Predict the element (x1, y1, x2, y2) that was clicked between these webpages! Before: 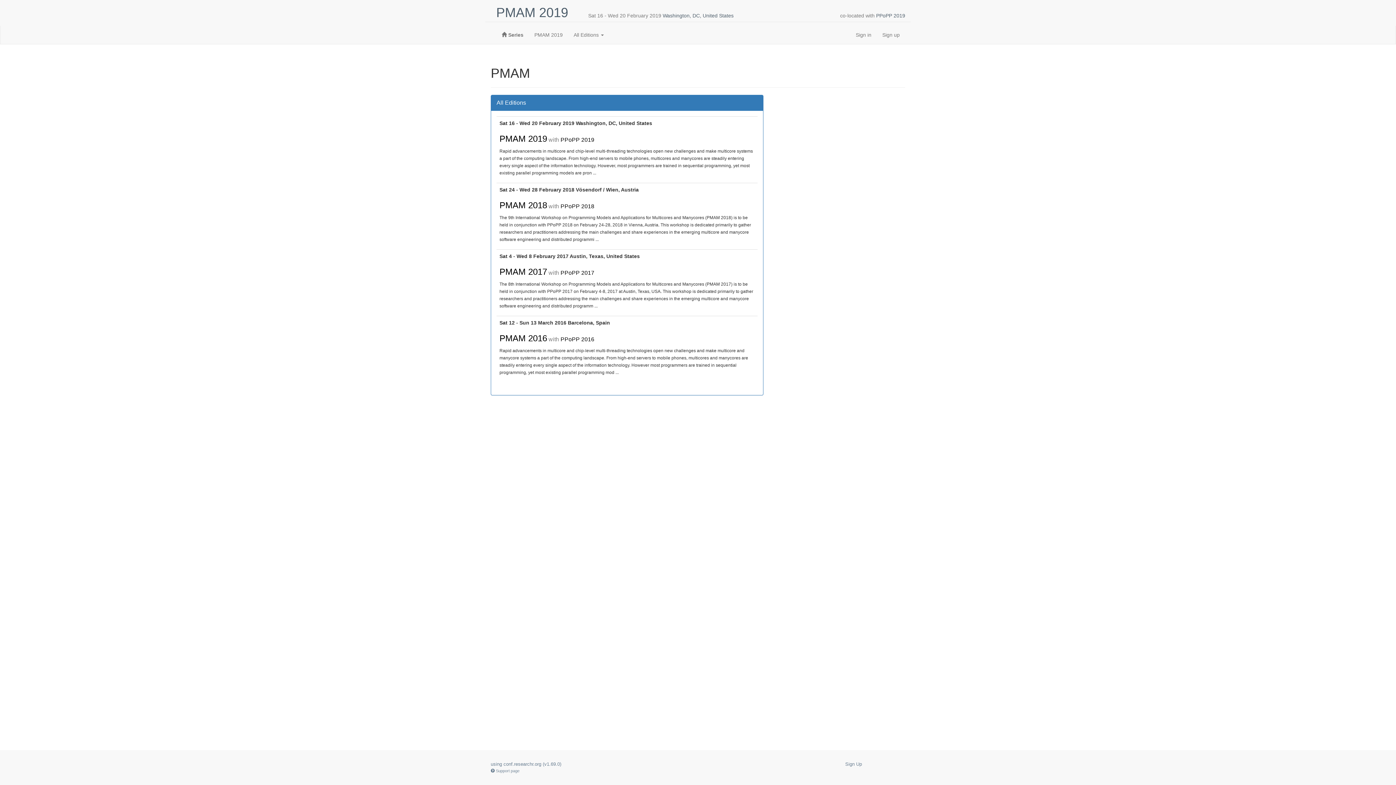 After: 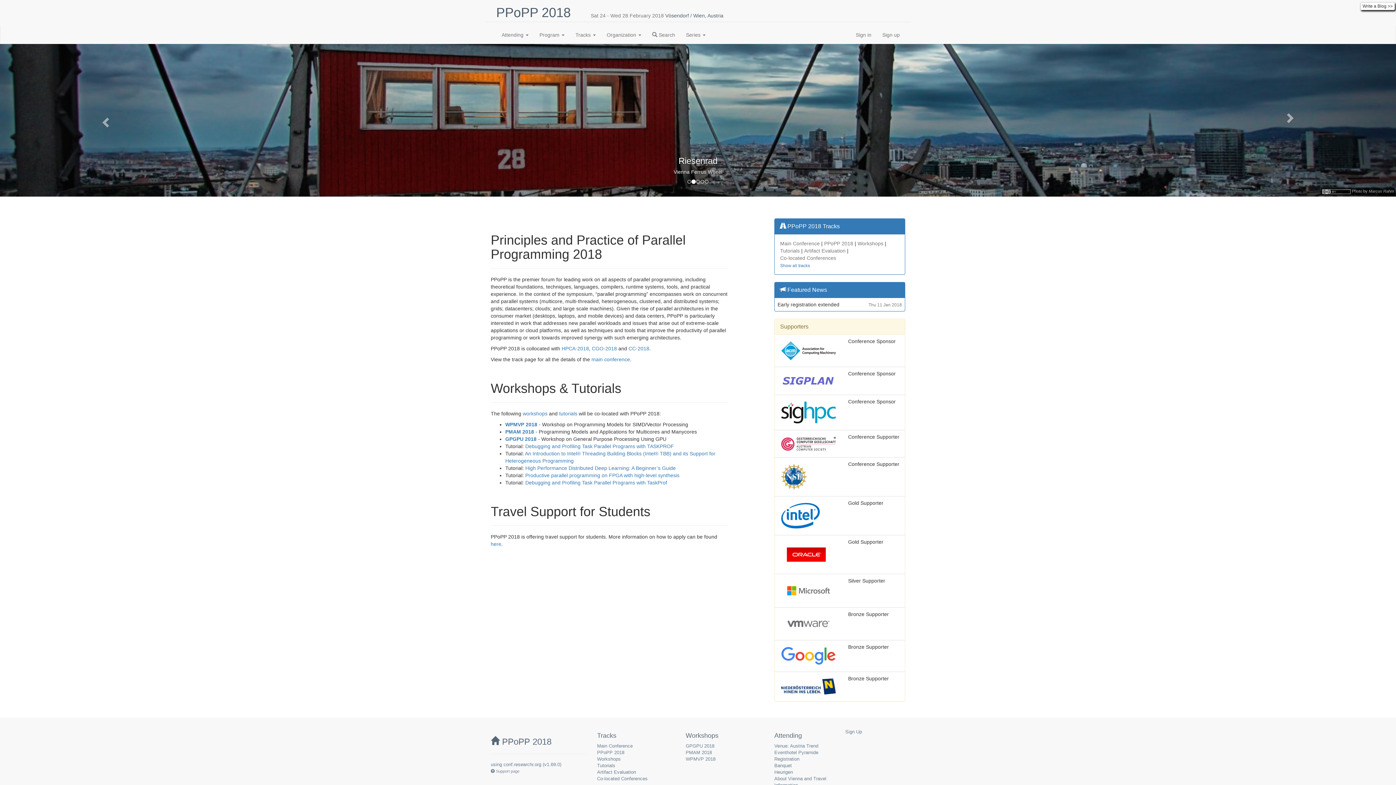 Action: bbox: (560, 203, 594, 209) label: PPoPP 2018